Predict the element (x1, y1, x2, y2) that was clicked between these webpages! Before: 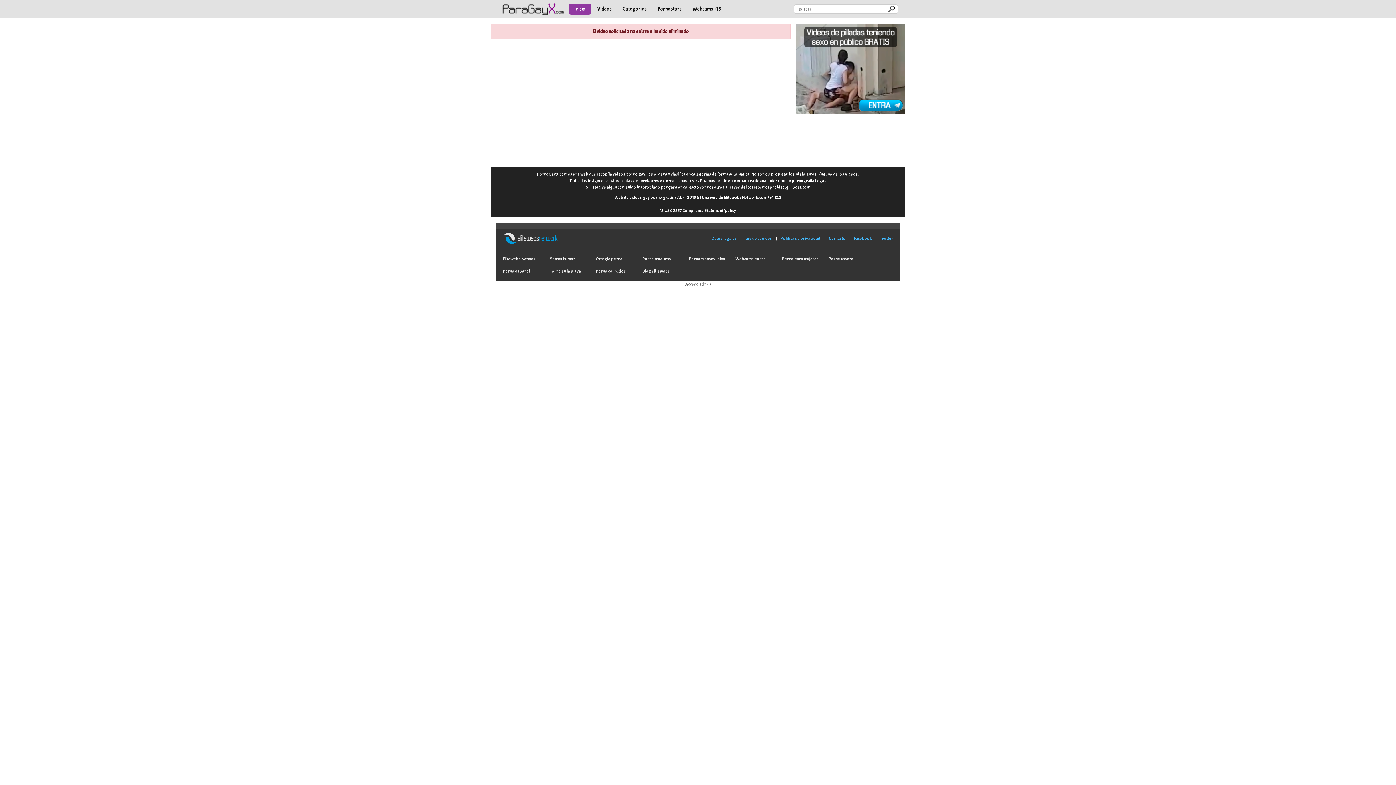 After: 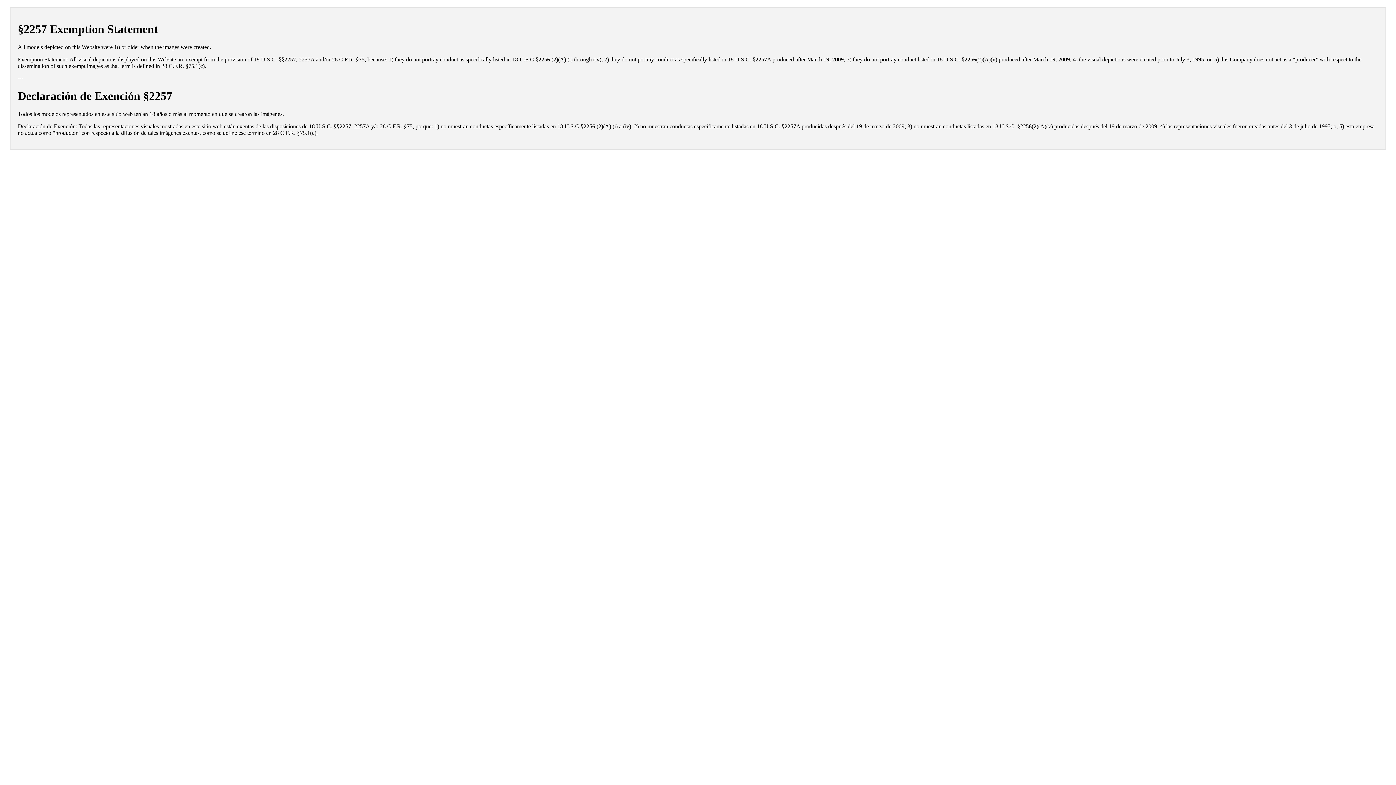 Action: bbox: (660, 207, 736, 213) label: 18 USC 2257 Compliance Statement/policy